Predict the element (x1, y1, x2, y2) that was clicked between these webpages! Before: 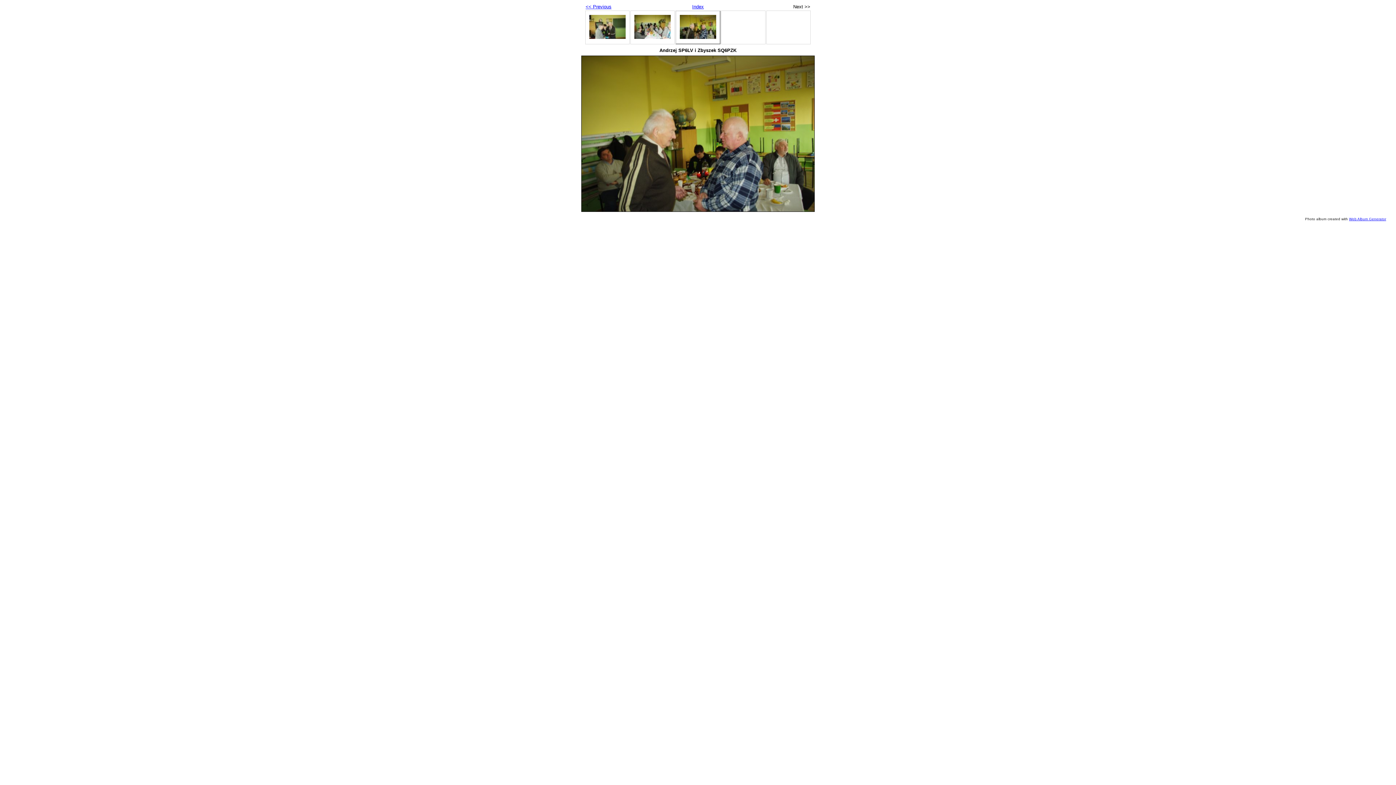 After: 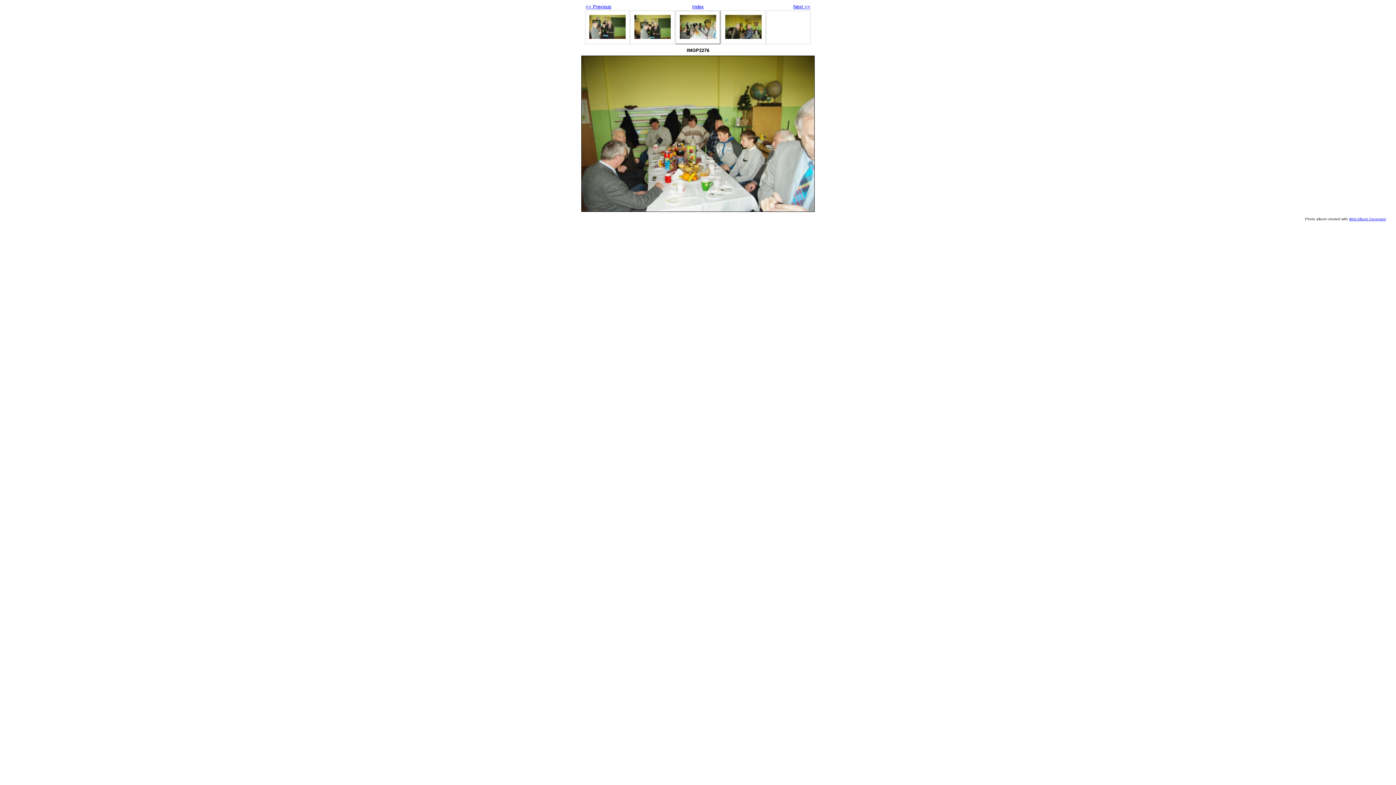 Action: bbox: (634, 34, 670, 40)